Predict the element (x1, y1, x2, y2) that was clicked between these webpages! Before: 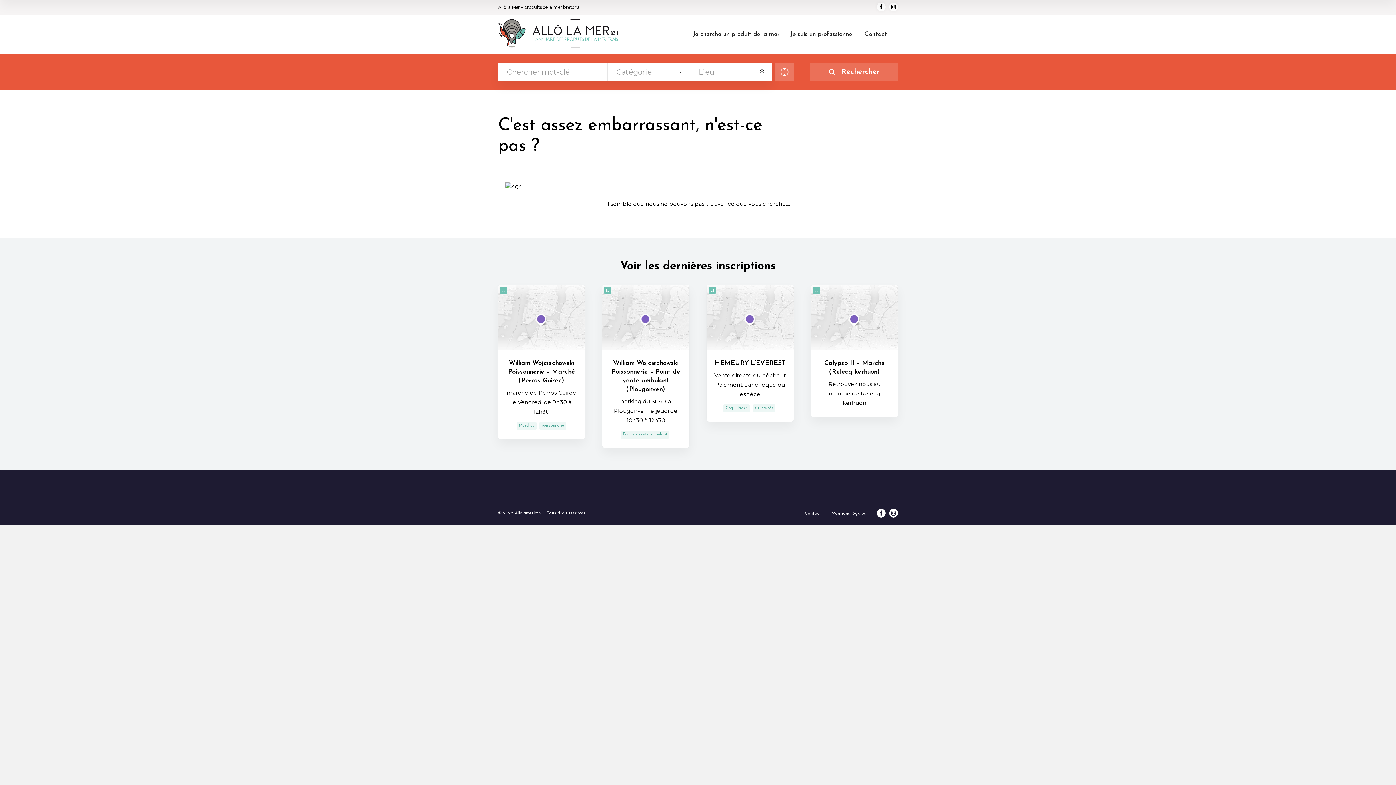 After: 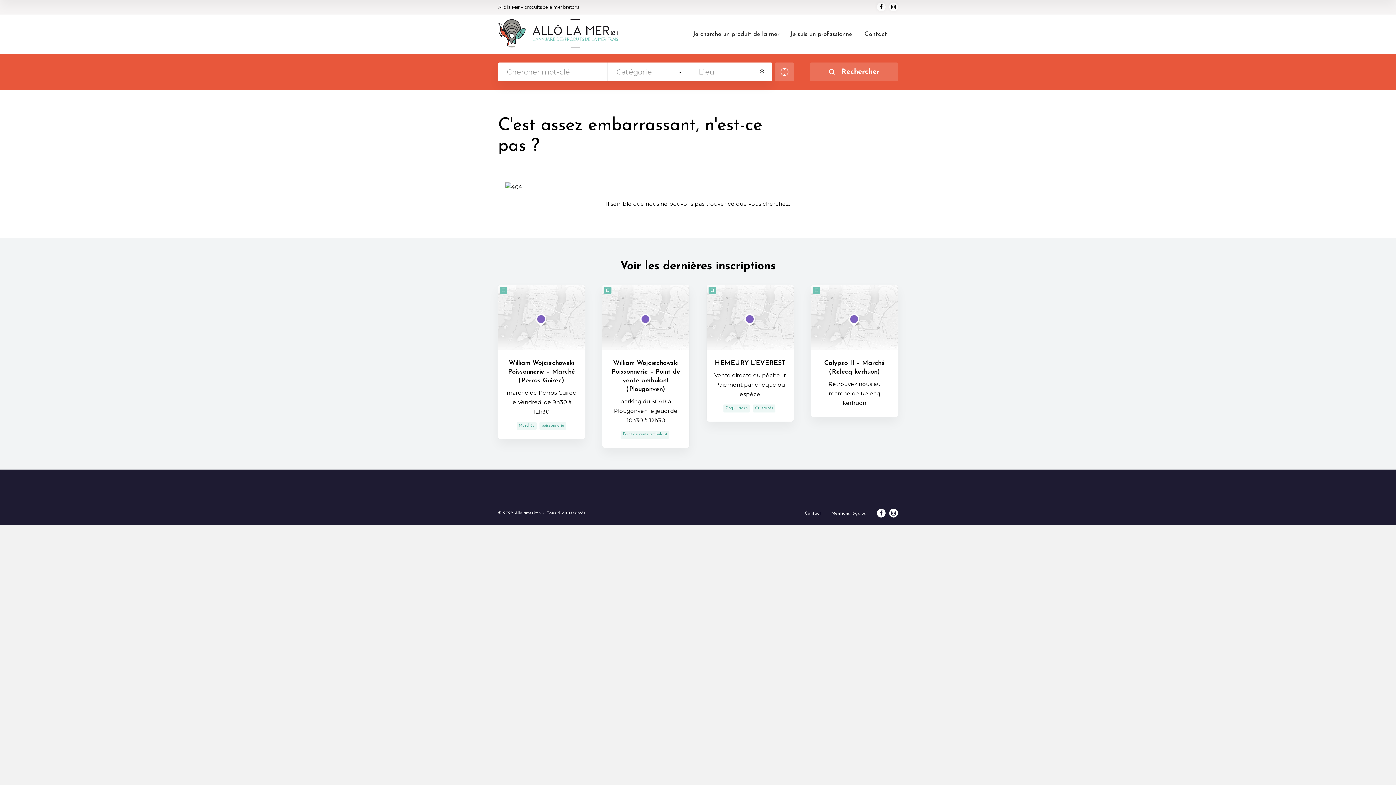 Action: bbox: (864, 30, 887, 53) label: Contact